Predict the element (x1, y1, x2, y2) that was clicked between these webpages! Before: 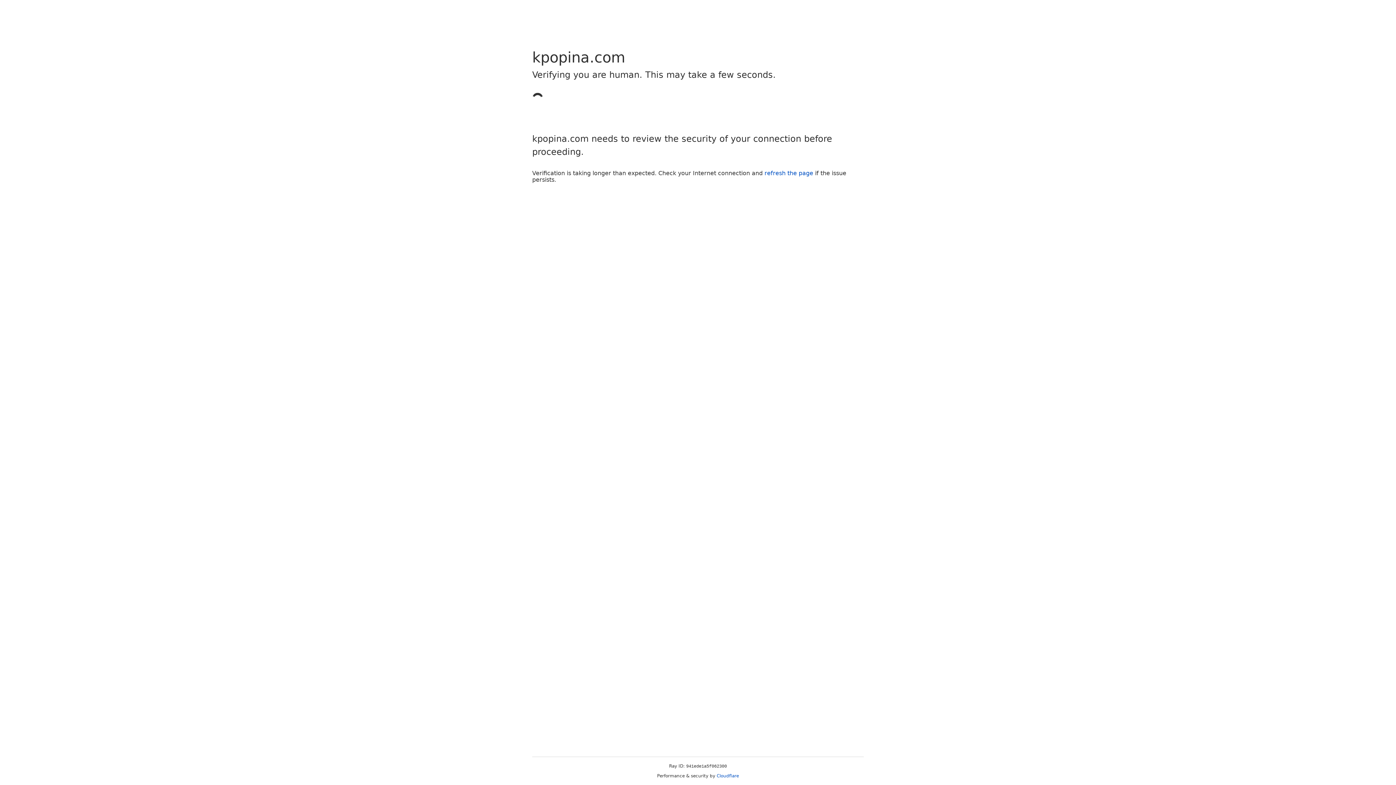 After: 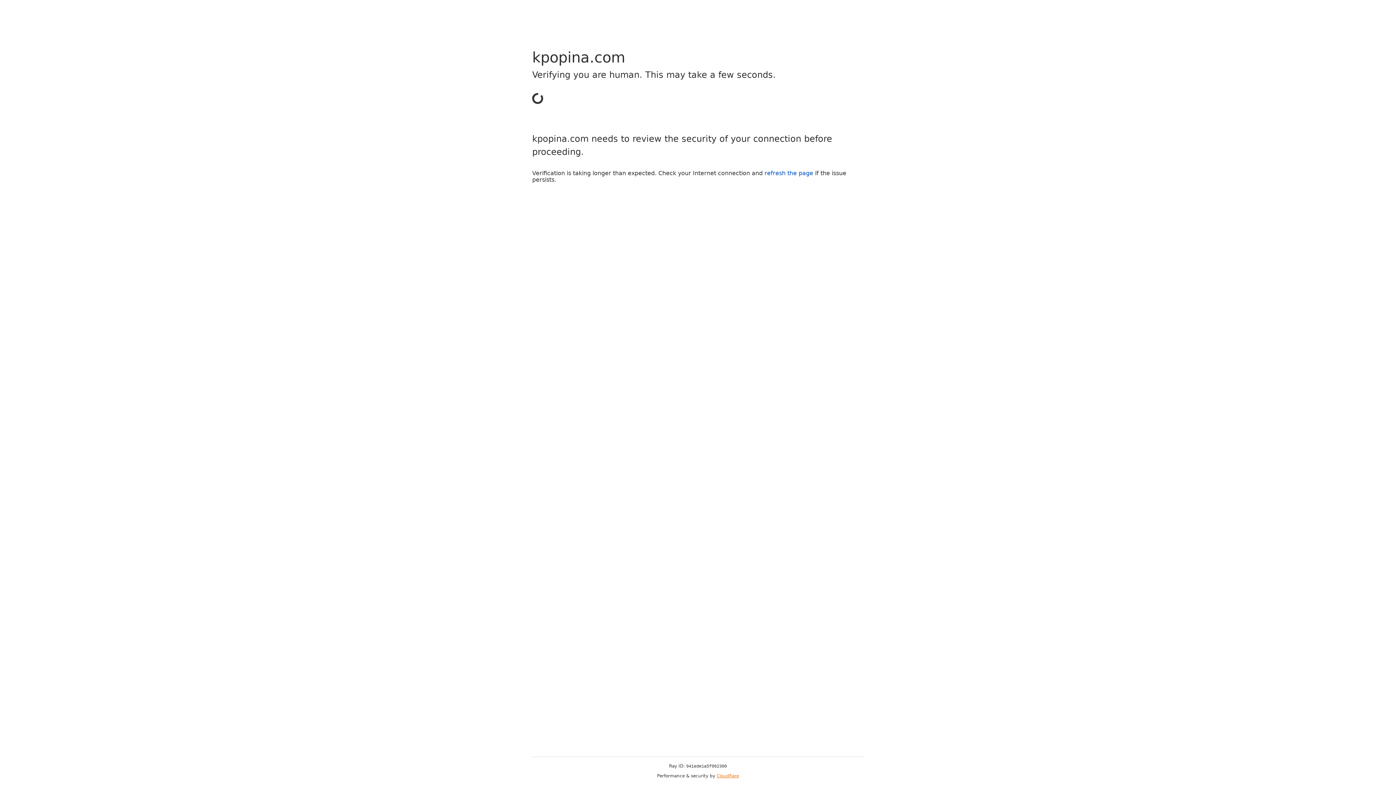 Action: label: Cloudflare bbox: (716, 773, 739, 778)